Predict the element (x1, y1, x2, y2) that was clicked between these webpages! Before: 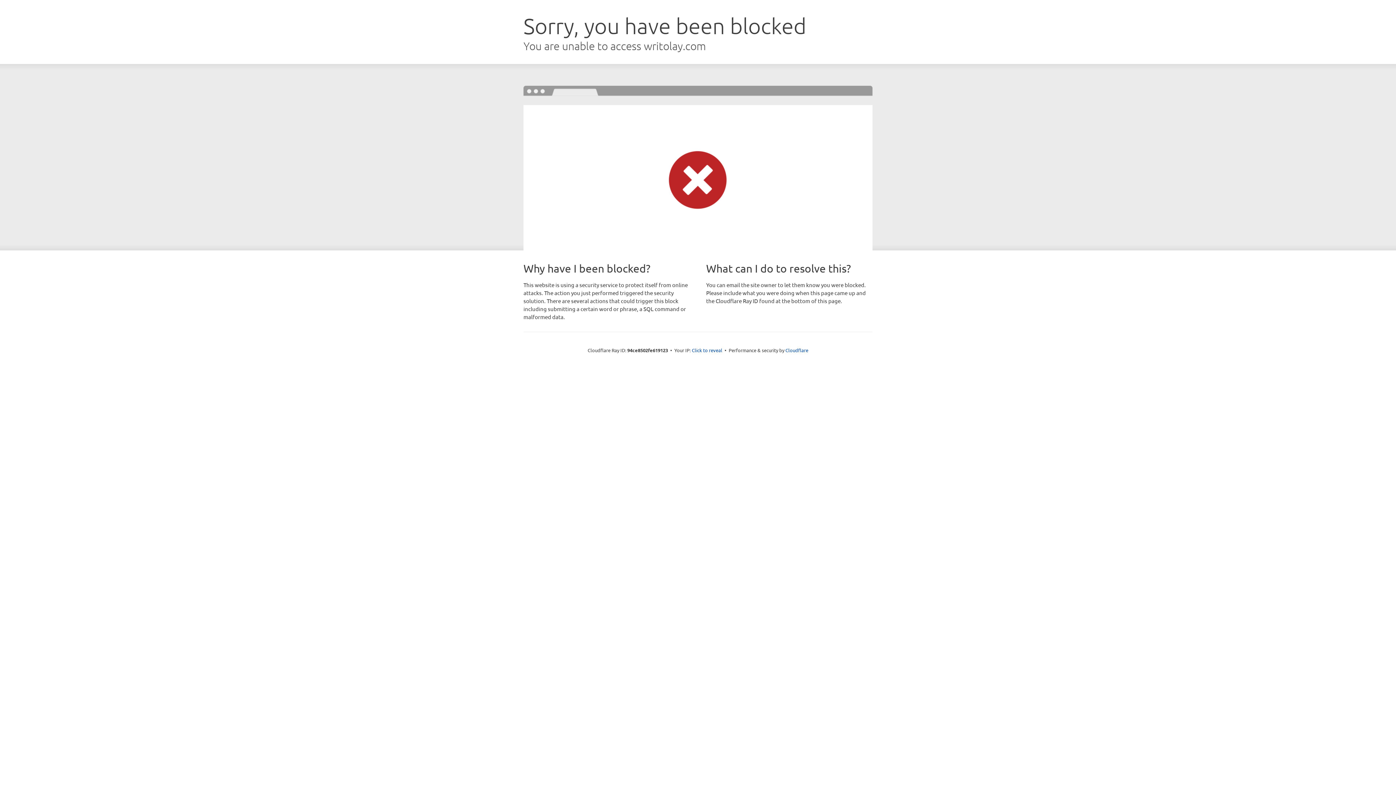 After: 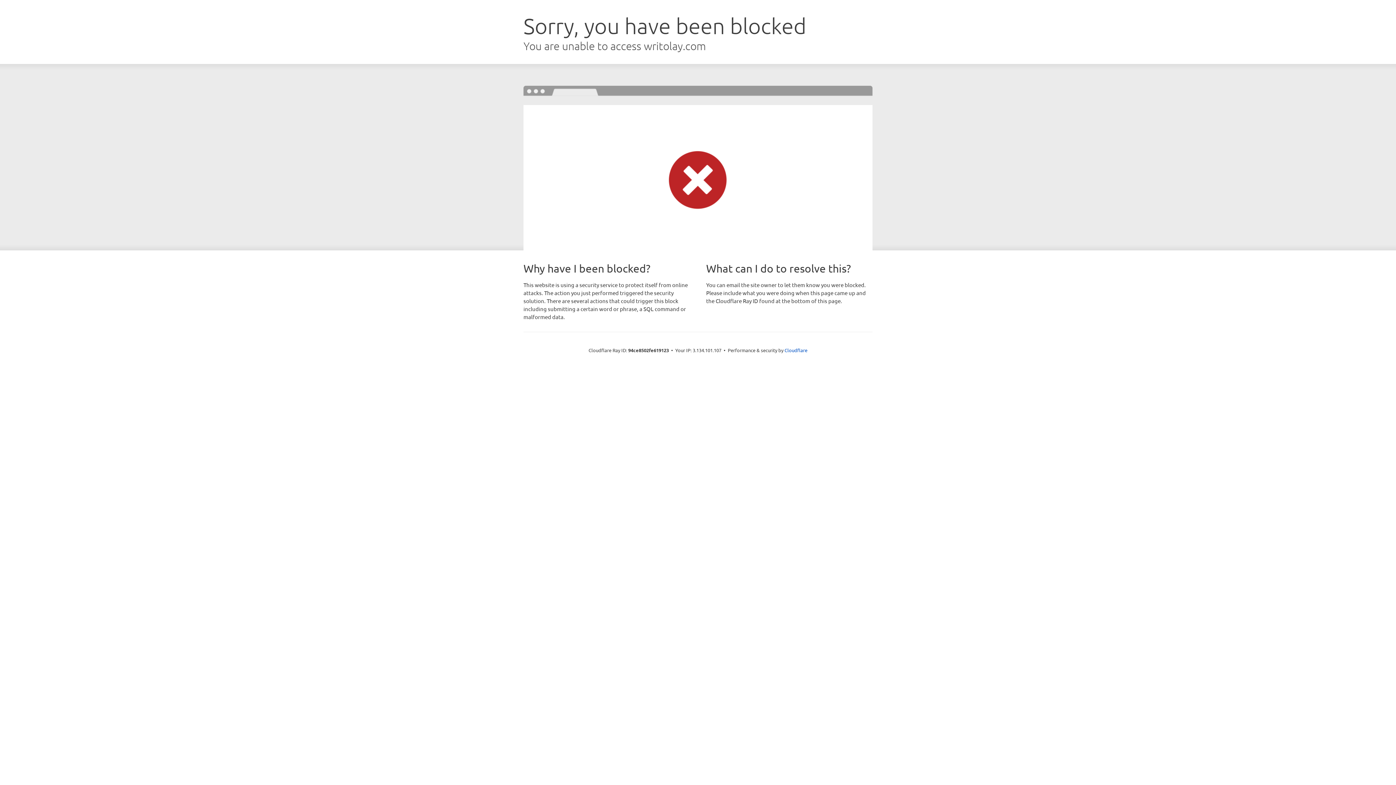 Action: label: Click to reveal bbox: (692, 346, 722, 353)